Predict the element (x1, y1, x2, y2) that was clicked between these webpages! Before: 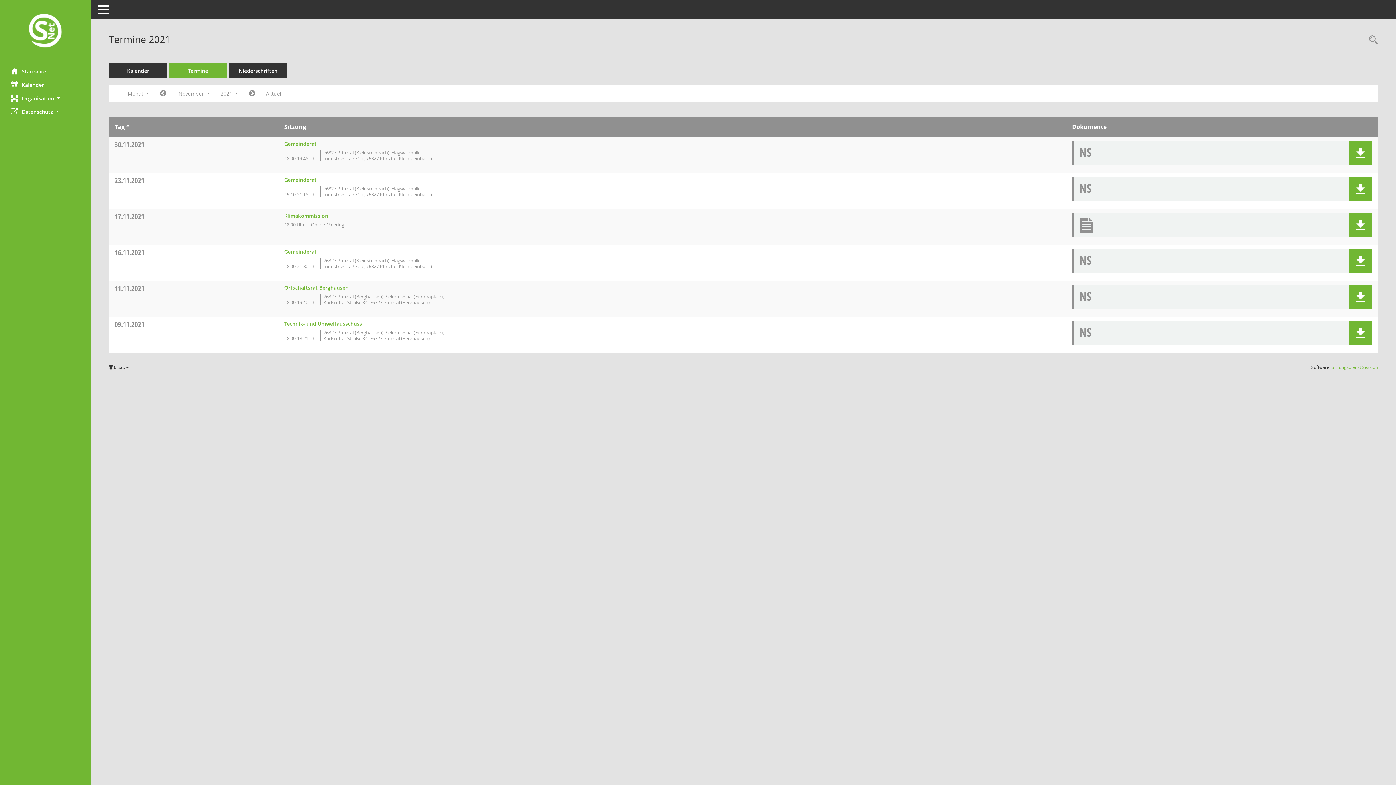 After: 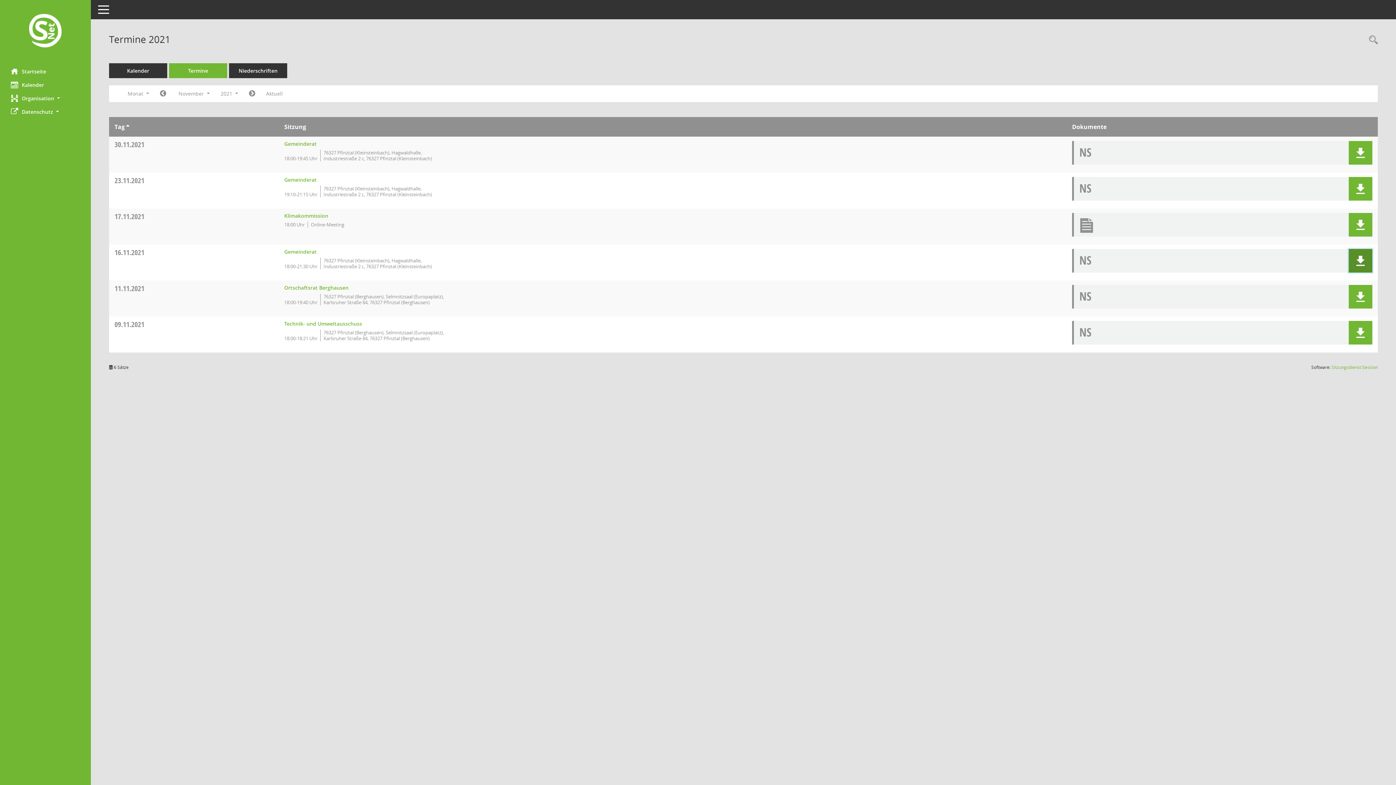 Action: bbox: (1349, 249, 1372, 272) label: Dokument Download Dateityp: pdf